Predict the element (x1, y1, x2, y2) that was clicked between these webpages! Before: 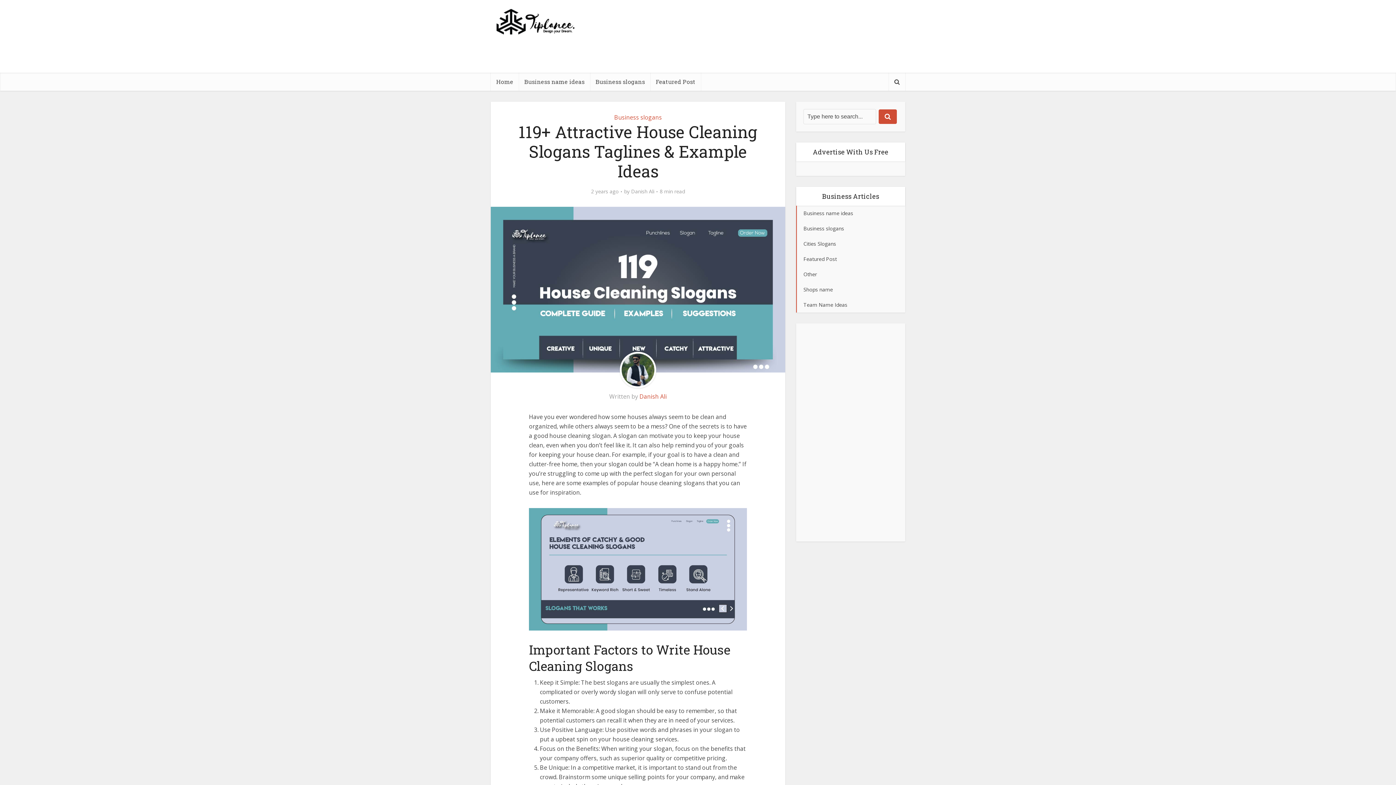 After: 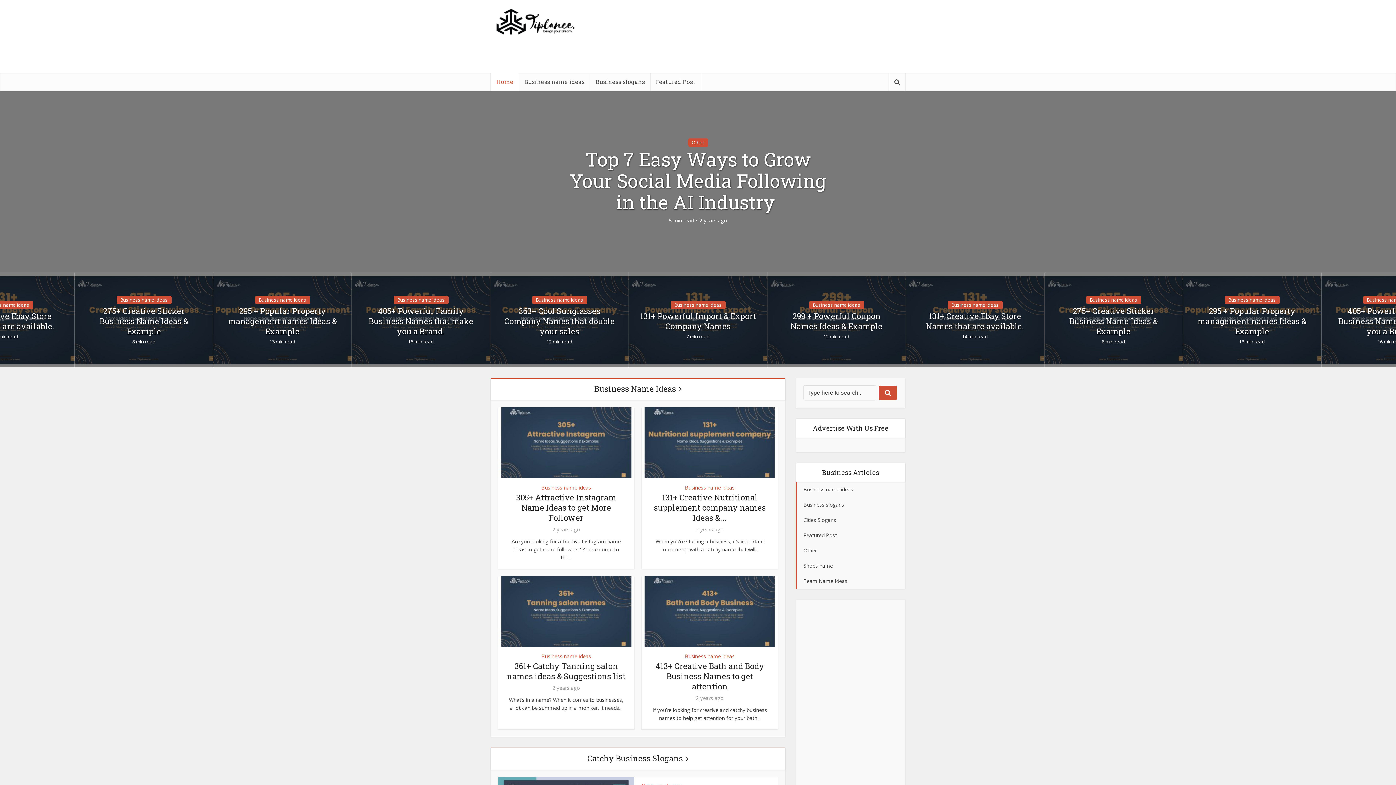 Action: bbox: (490, 5, 584, 38)